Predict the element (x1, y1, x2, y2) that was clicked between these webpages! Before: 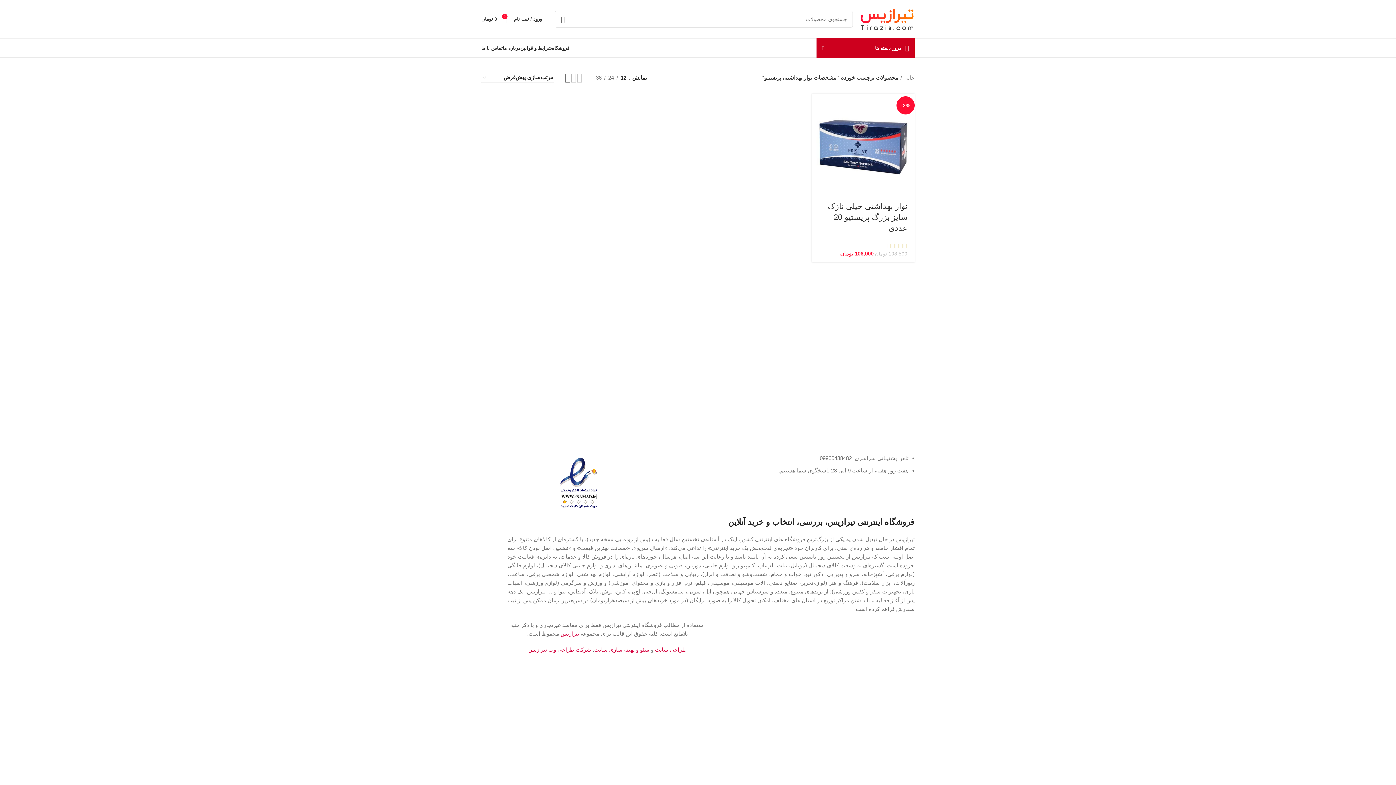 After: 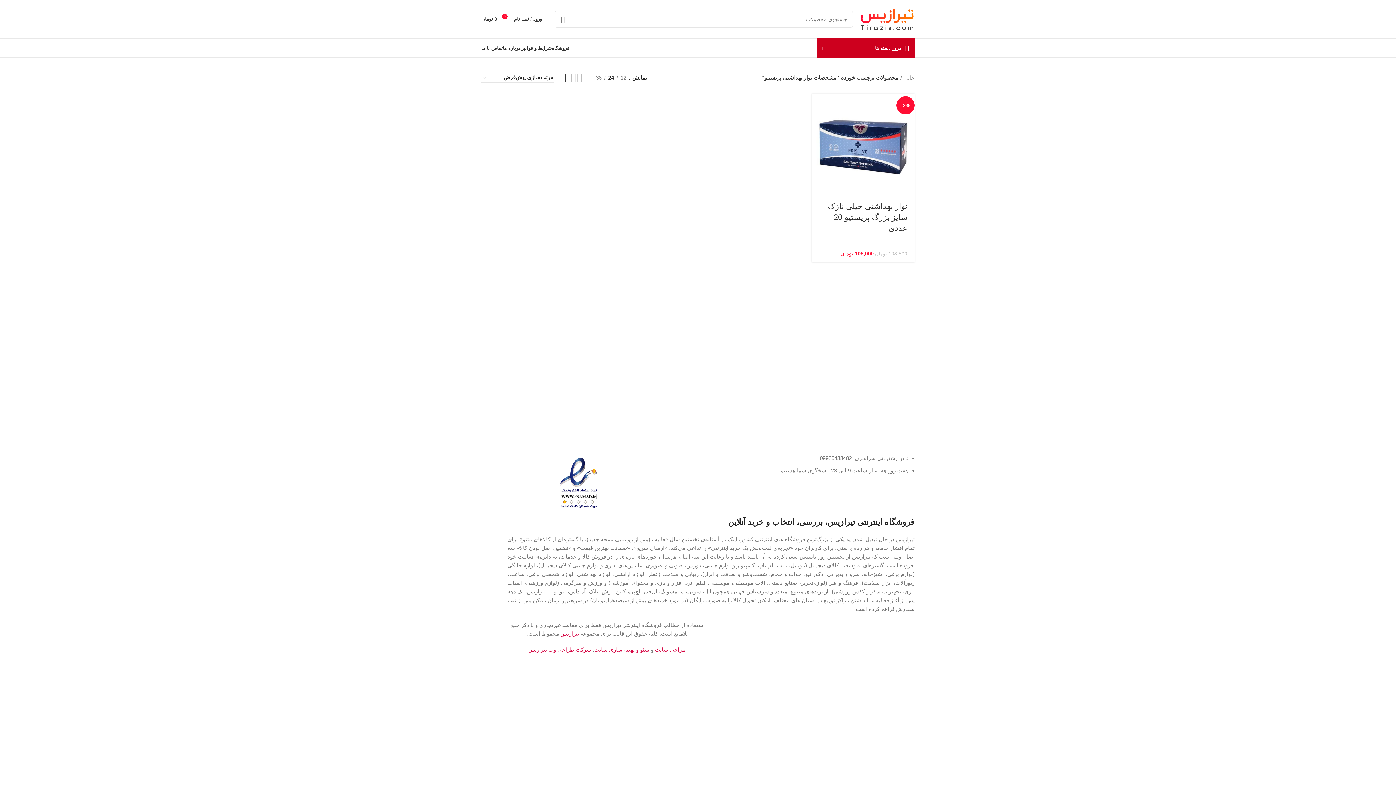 Action: label: 24 bbox: (605, 73, 616, 82)